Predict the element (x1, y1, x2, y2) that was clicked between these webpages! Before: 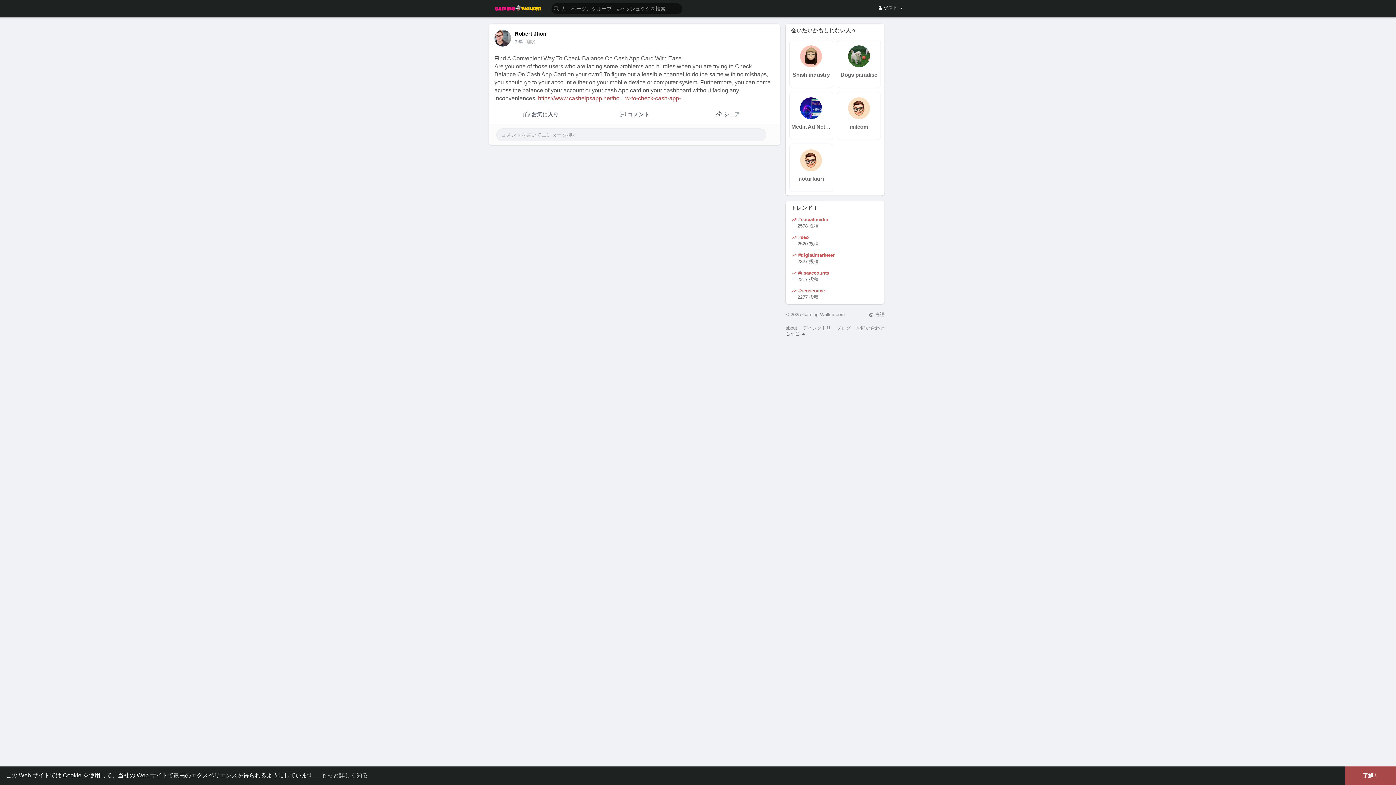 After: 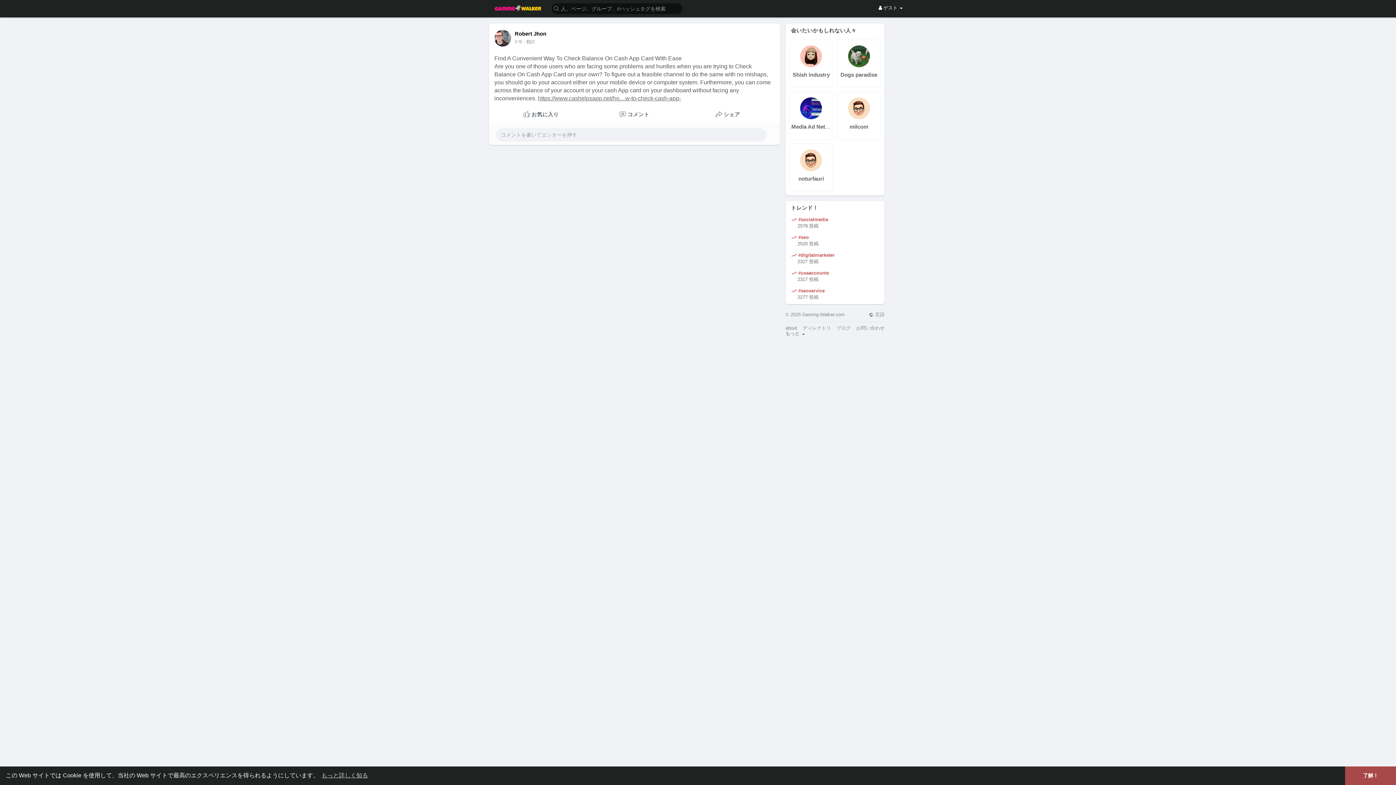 Action: bbox: (538, 95, 681, 101) label: https://www.cashelpsapp.net/ho....w-to-check-cash-app-